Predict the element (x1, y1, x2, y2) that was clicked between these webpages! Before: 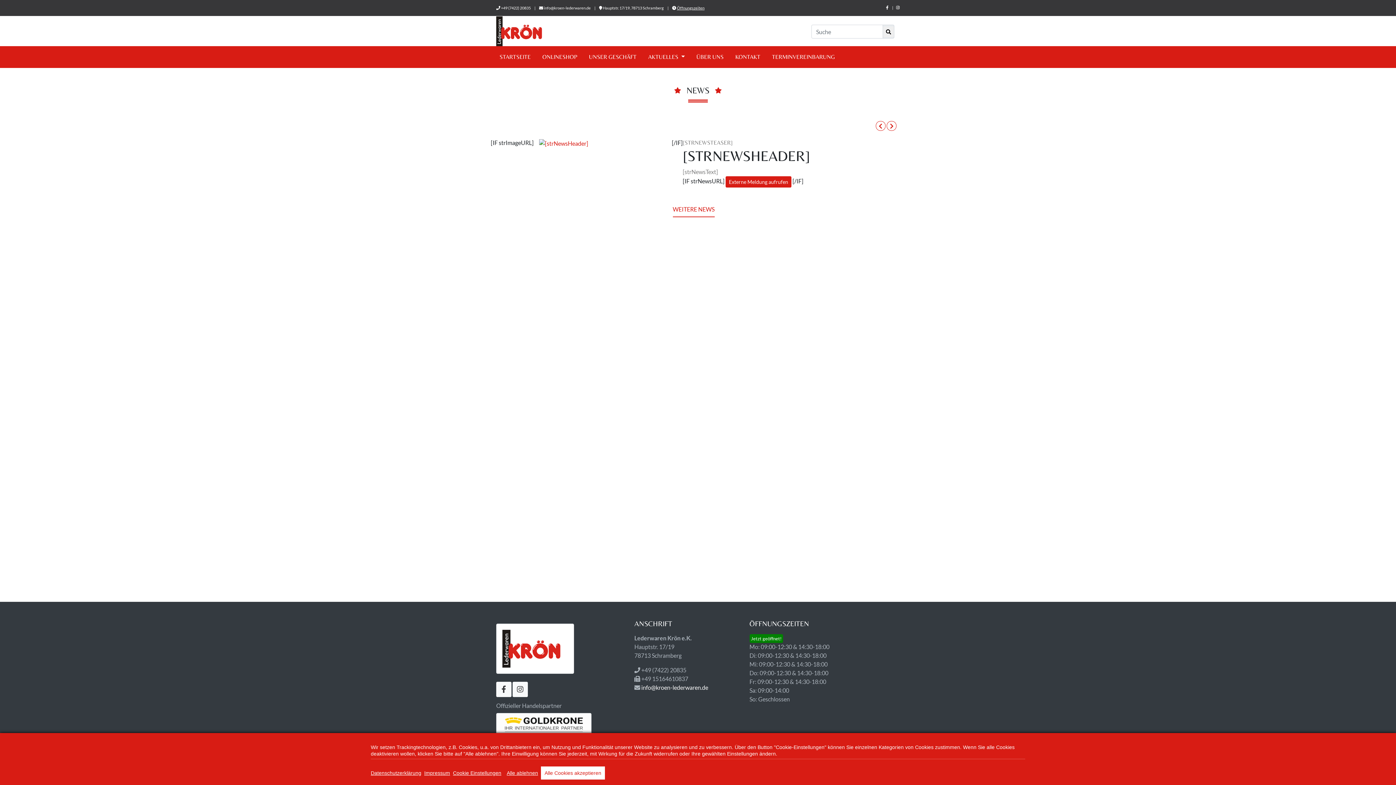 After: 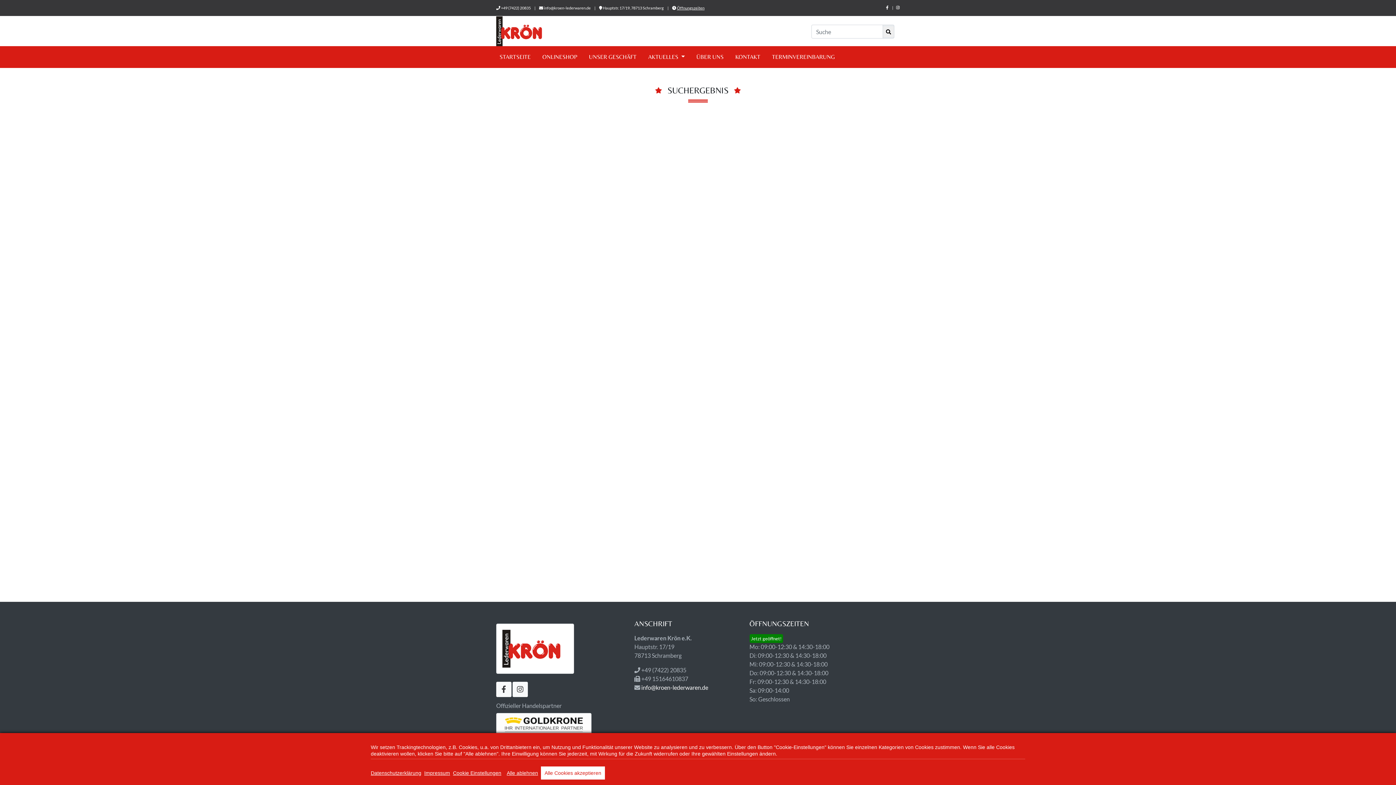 Action: bbox: (883, 26, 894, 36)